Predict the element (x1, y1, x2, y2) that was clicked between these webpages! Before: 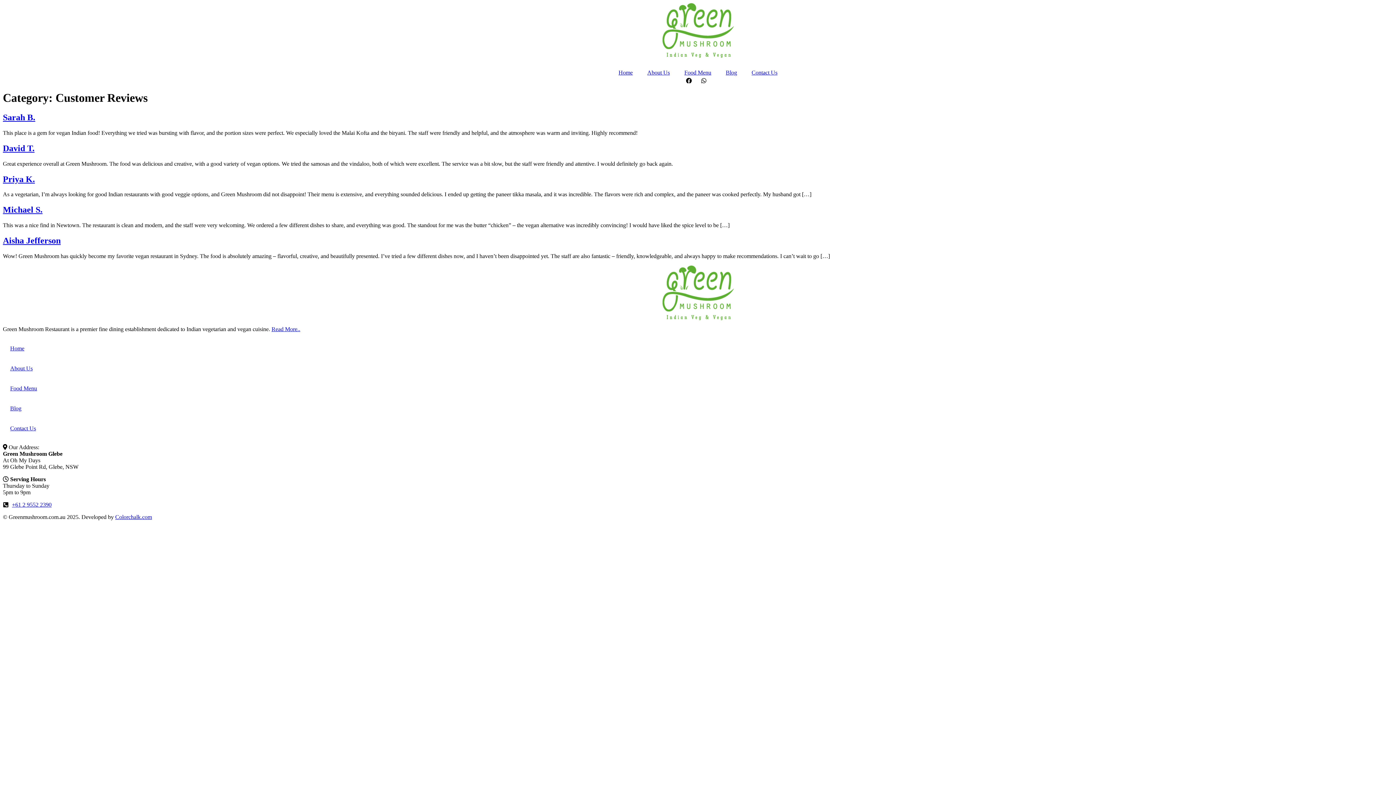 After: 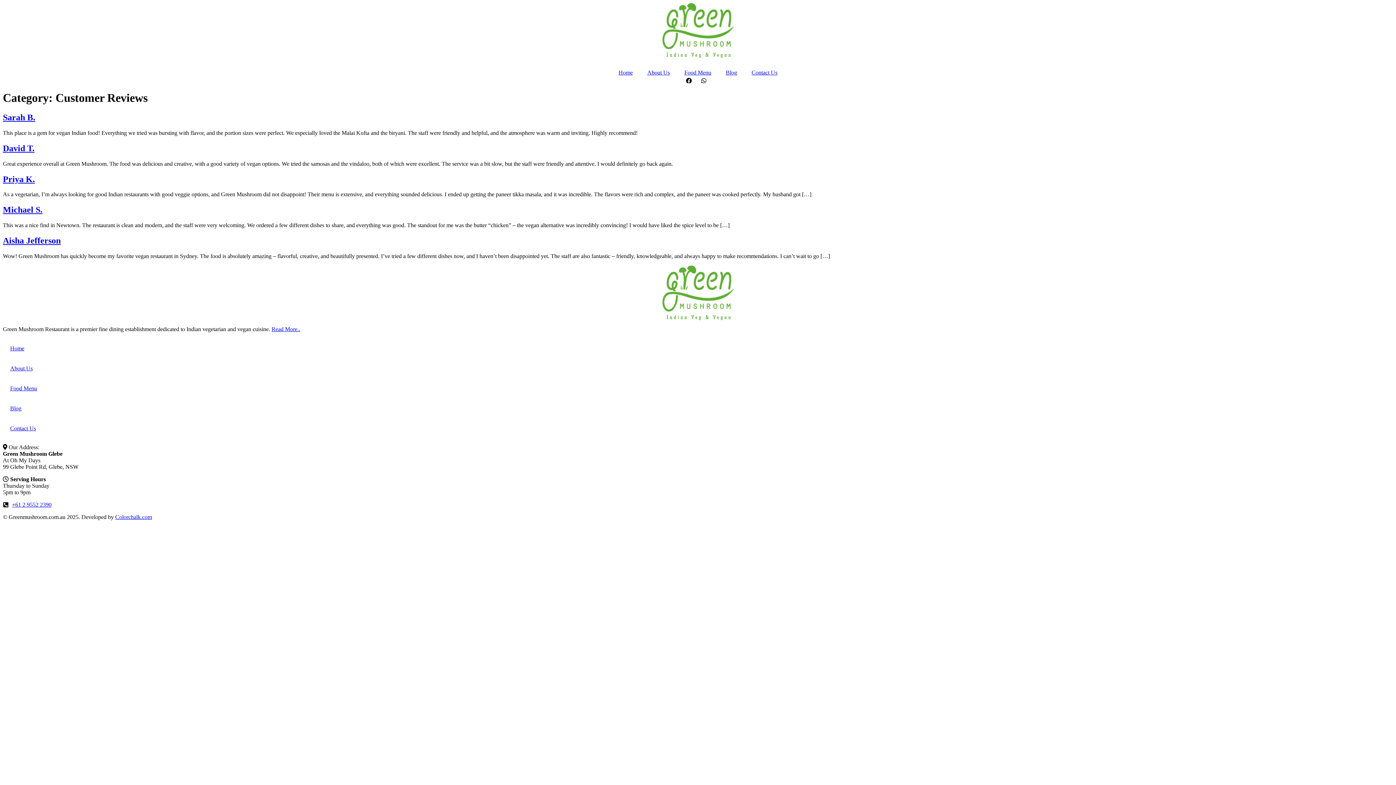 Action: label: +61 2 9552 2390 bbox: (2, 501, 1393, 508)